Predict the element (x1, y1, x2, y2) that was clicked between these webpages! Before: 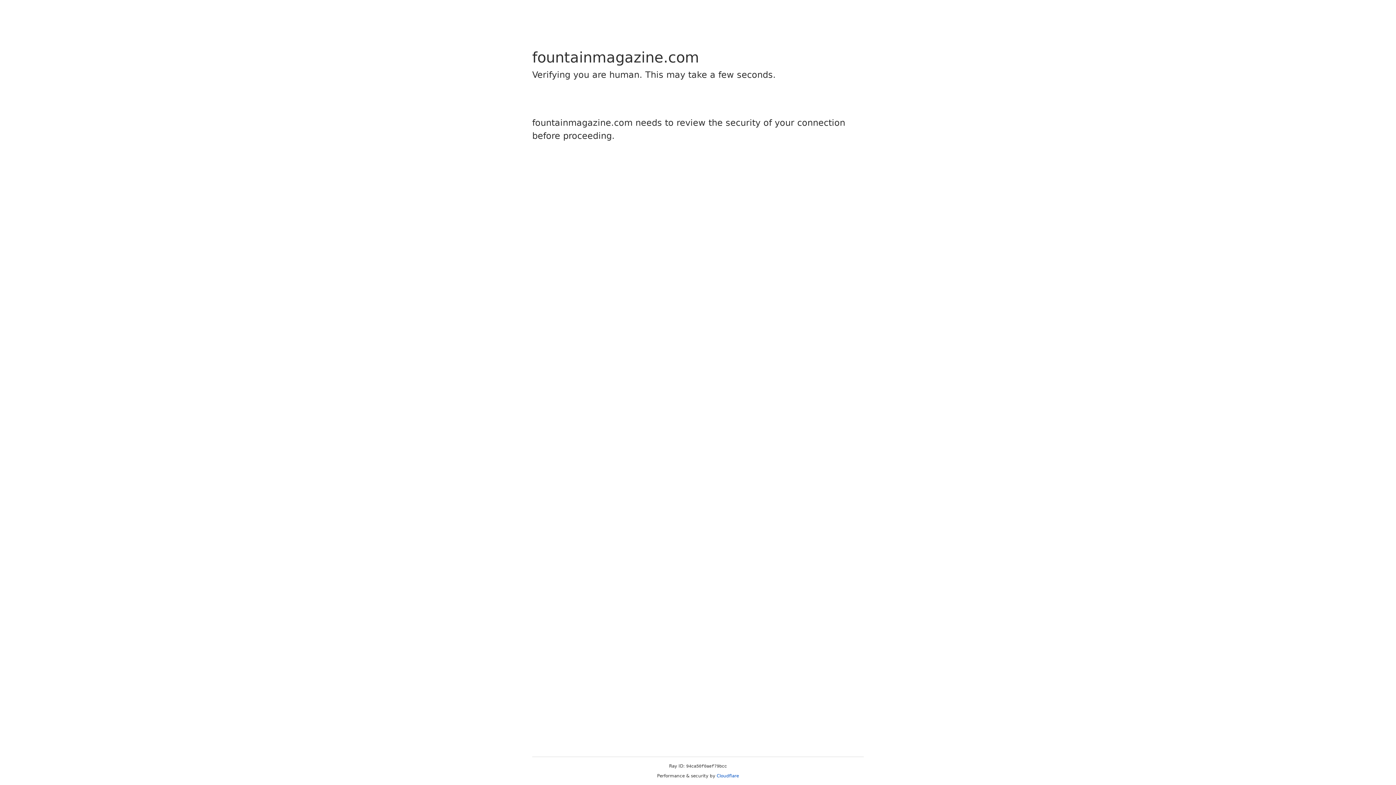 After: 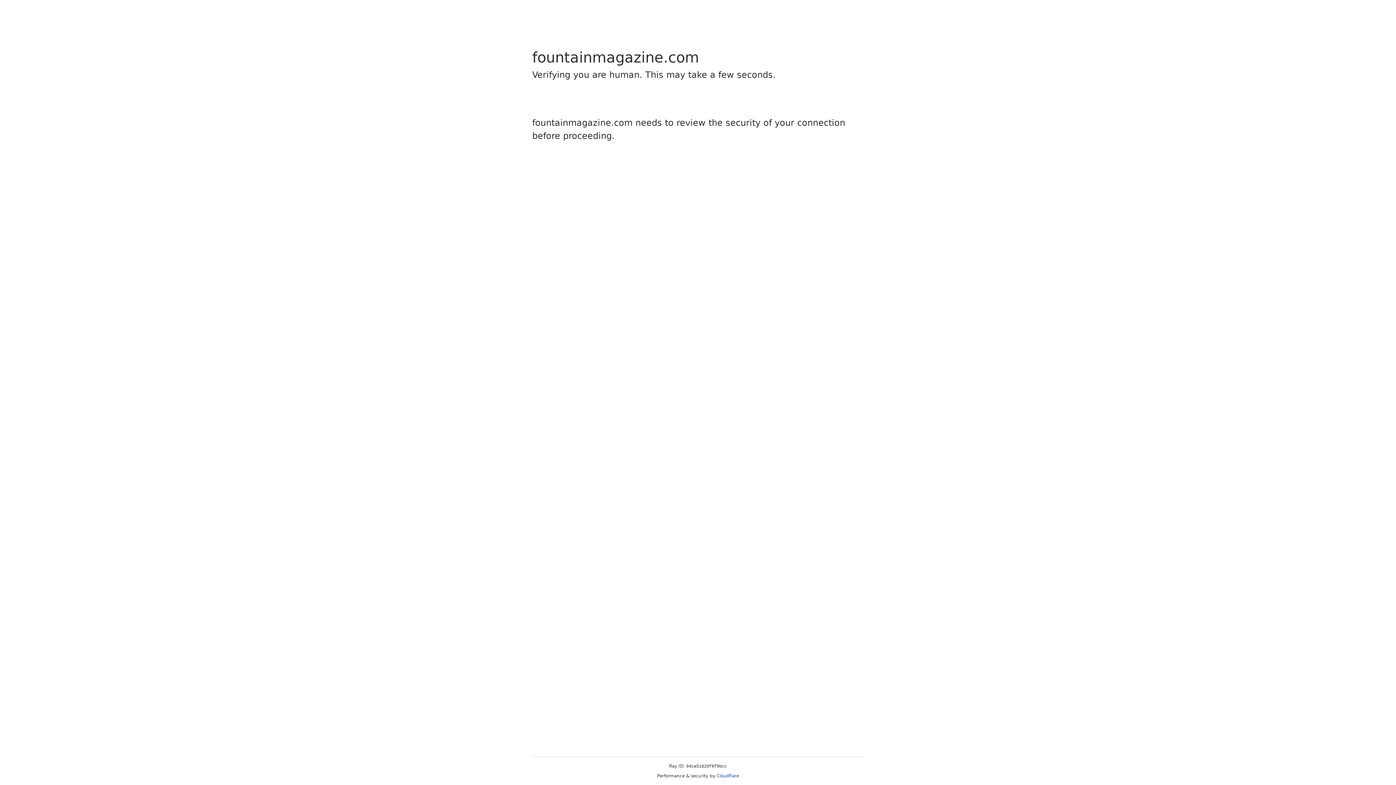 Action: bbox: (716, 773, 739, 778) label: Cloudflare